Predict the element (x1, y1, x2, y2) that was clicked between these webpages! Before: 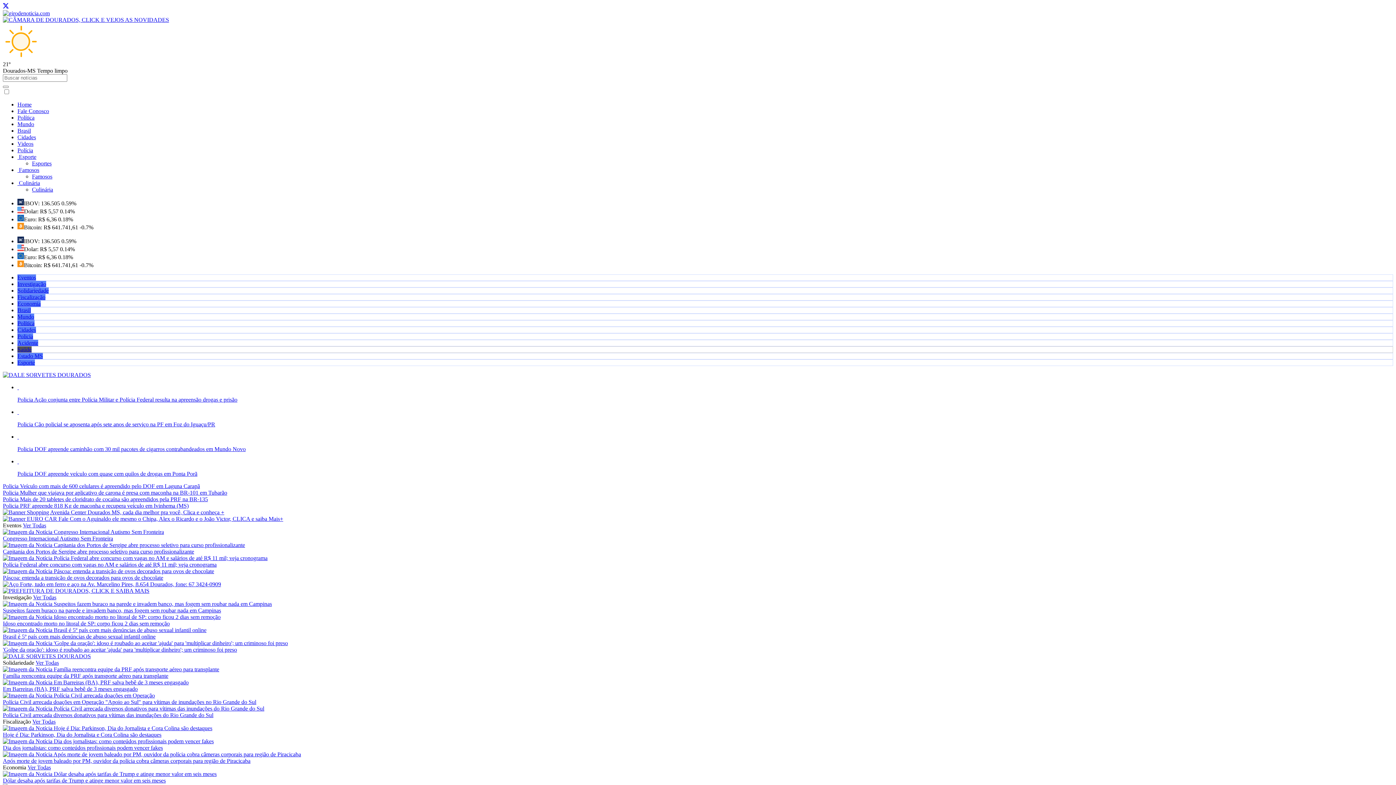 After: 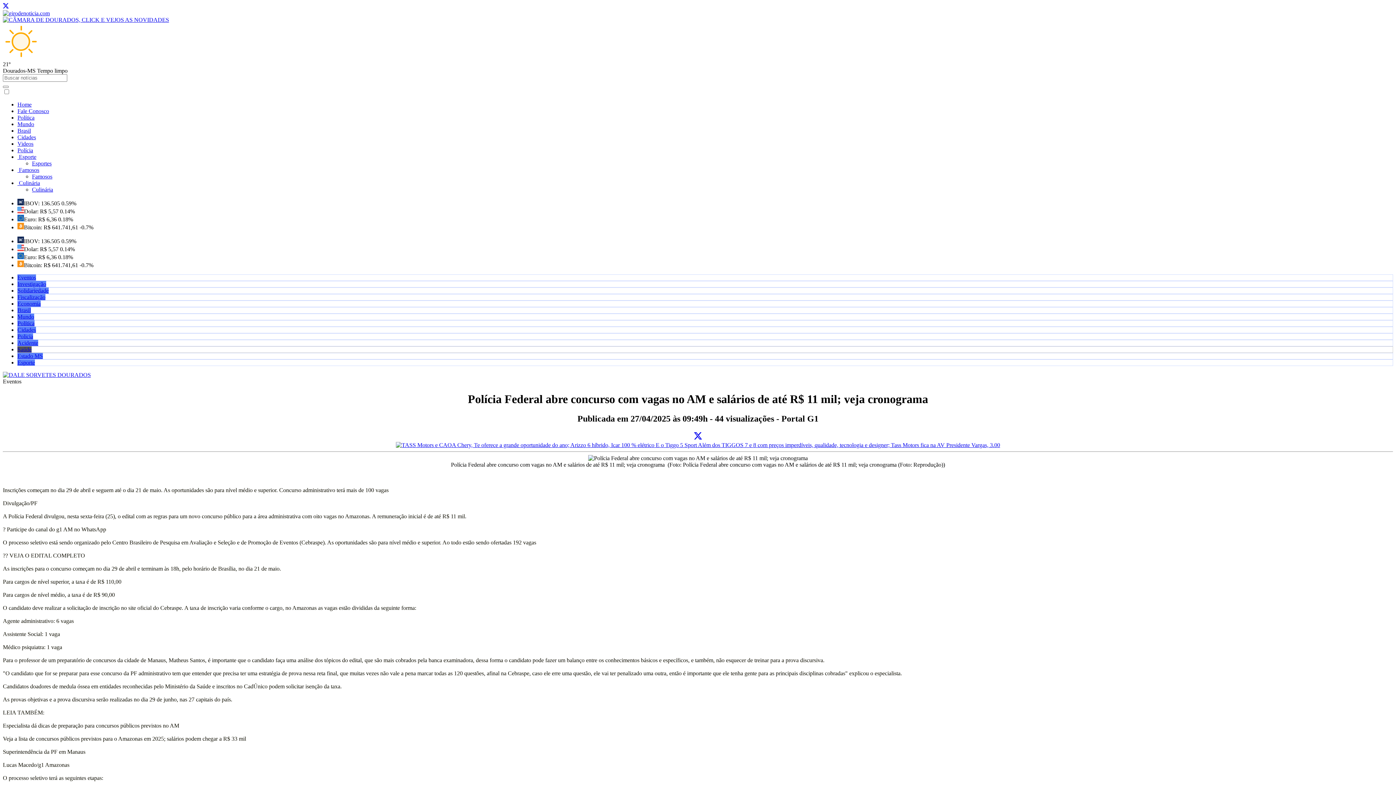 Action: bbox: (2, 555, 1393, 561)